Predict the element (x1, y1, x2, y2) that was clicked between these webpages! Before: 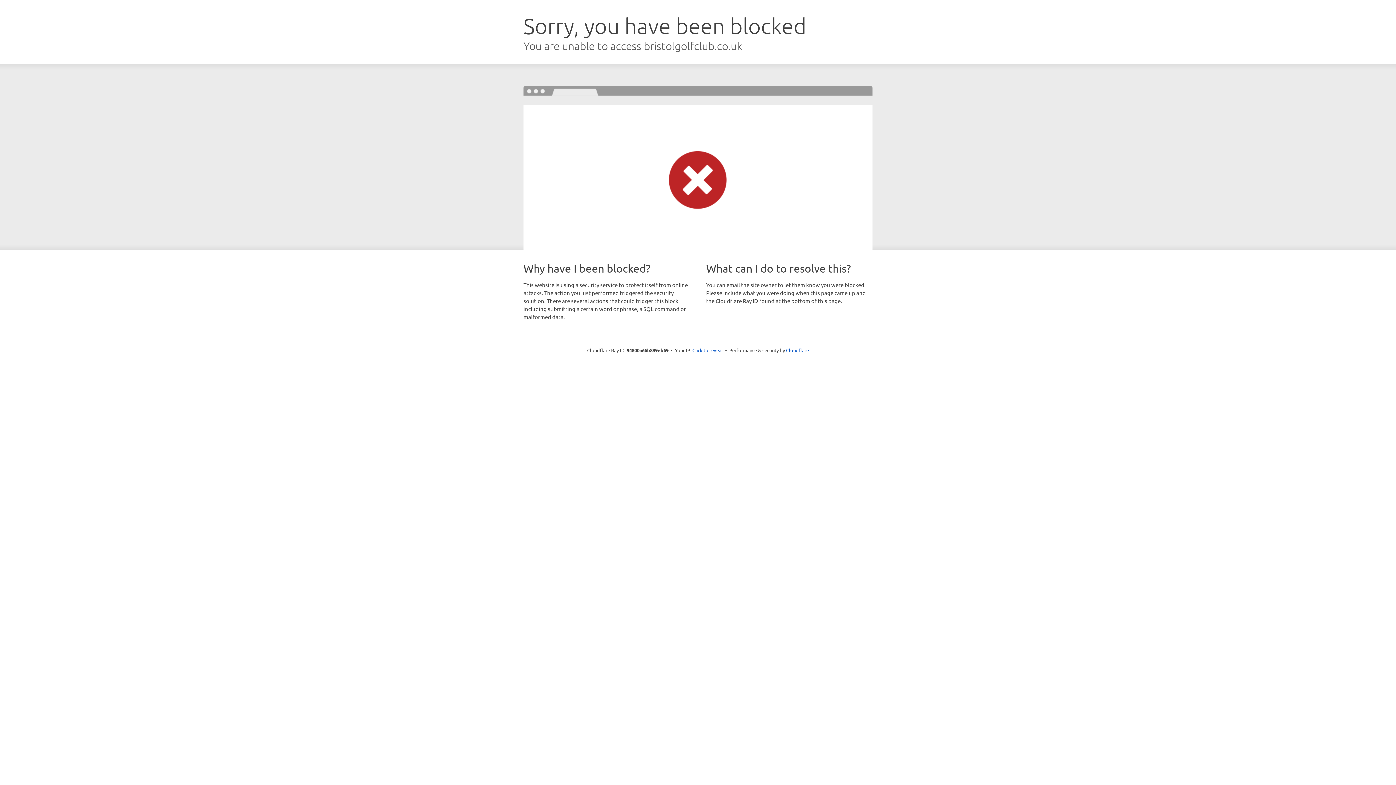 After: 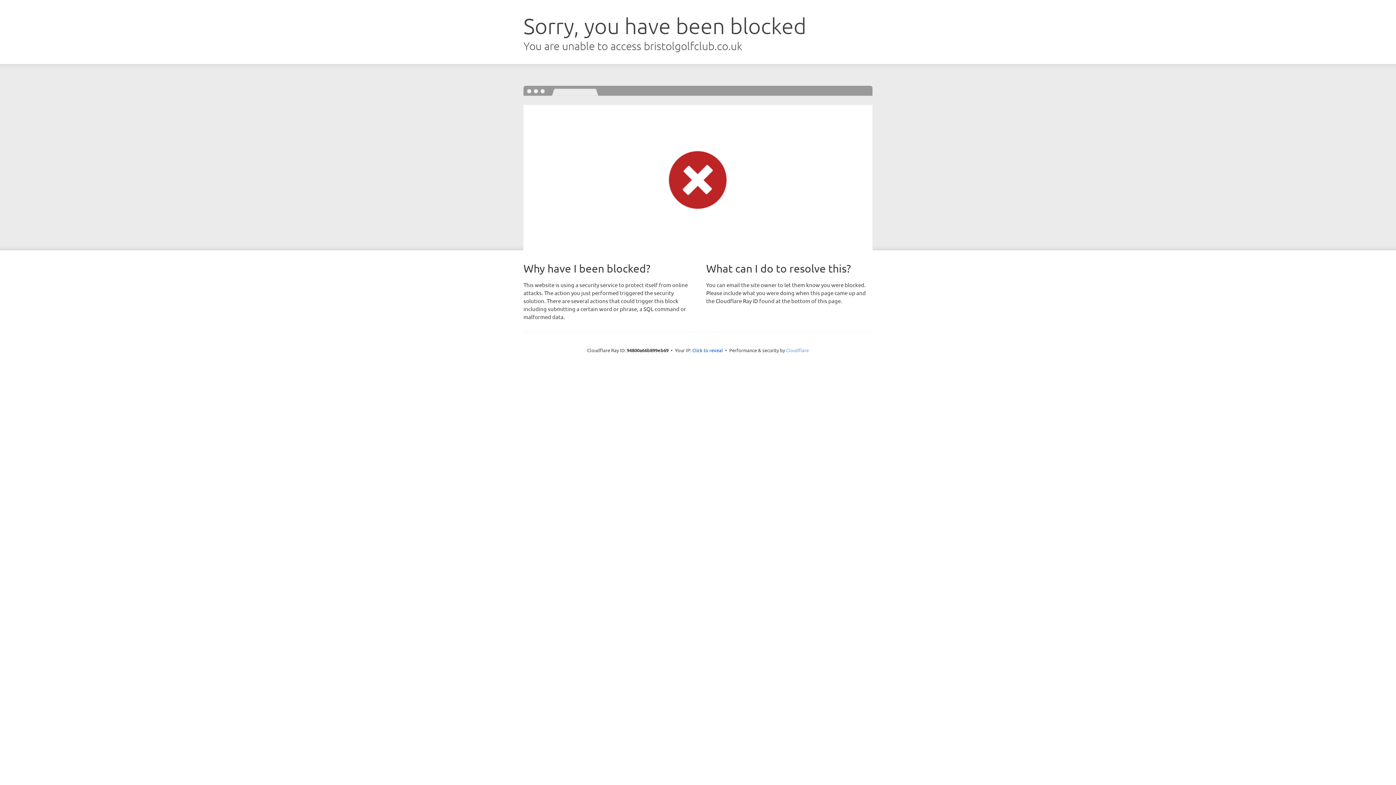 Action: label: Cloudflare bbox: (786, 347, 809, 353)